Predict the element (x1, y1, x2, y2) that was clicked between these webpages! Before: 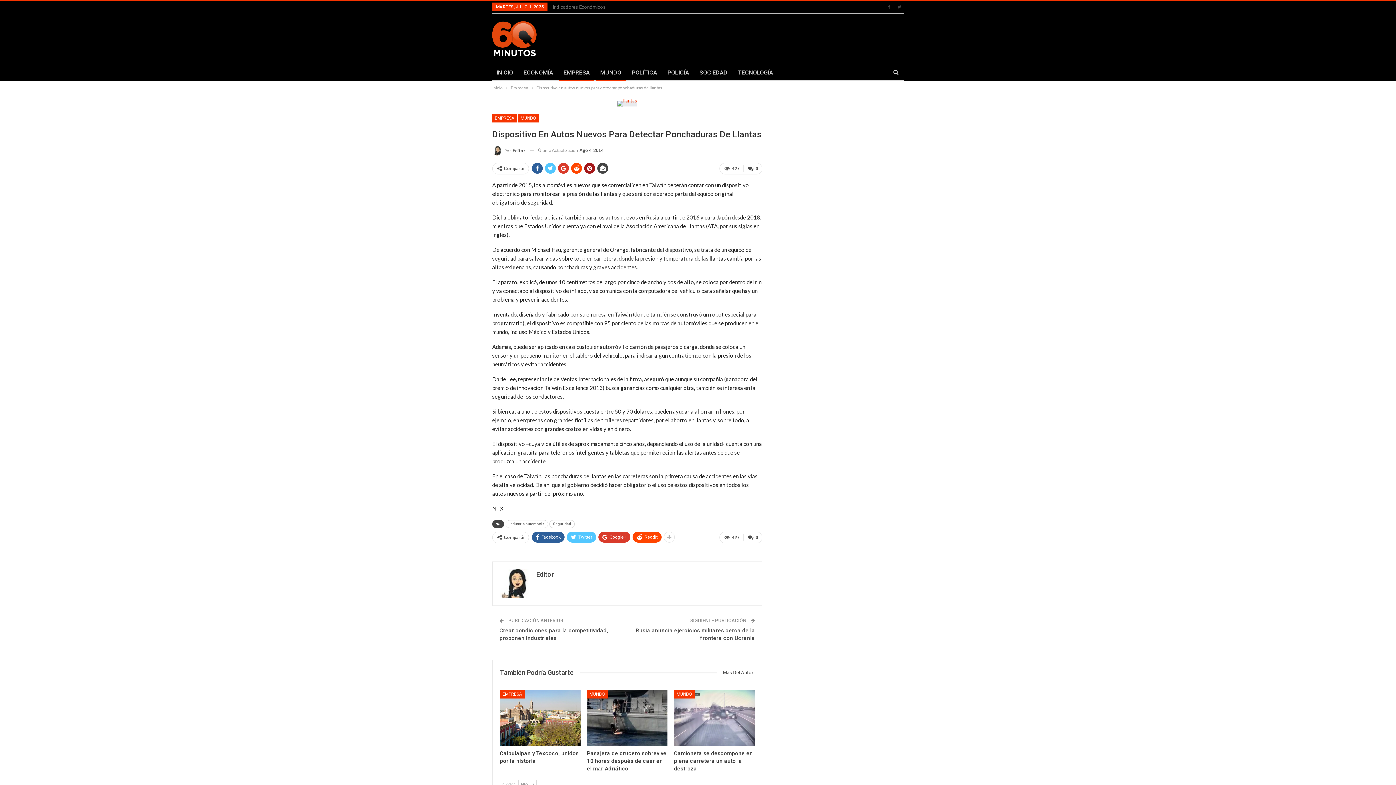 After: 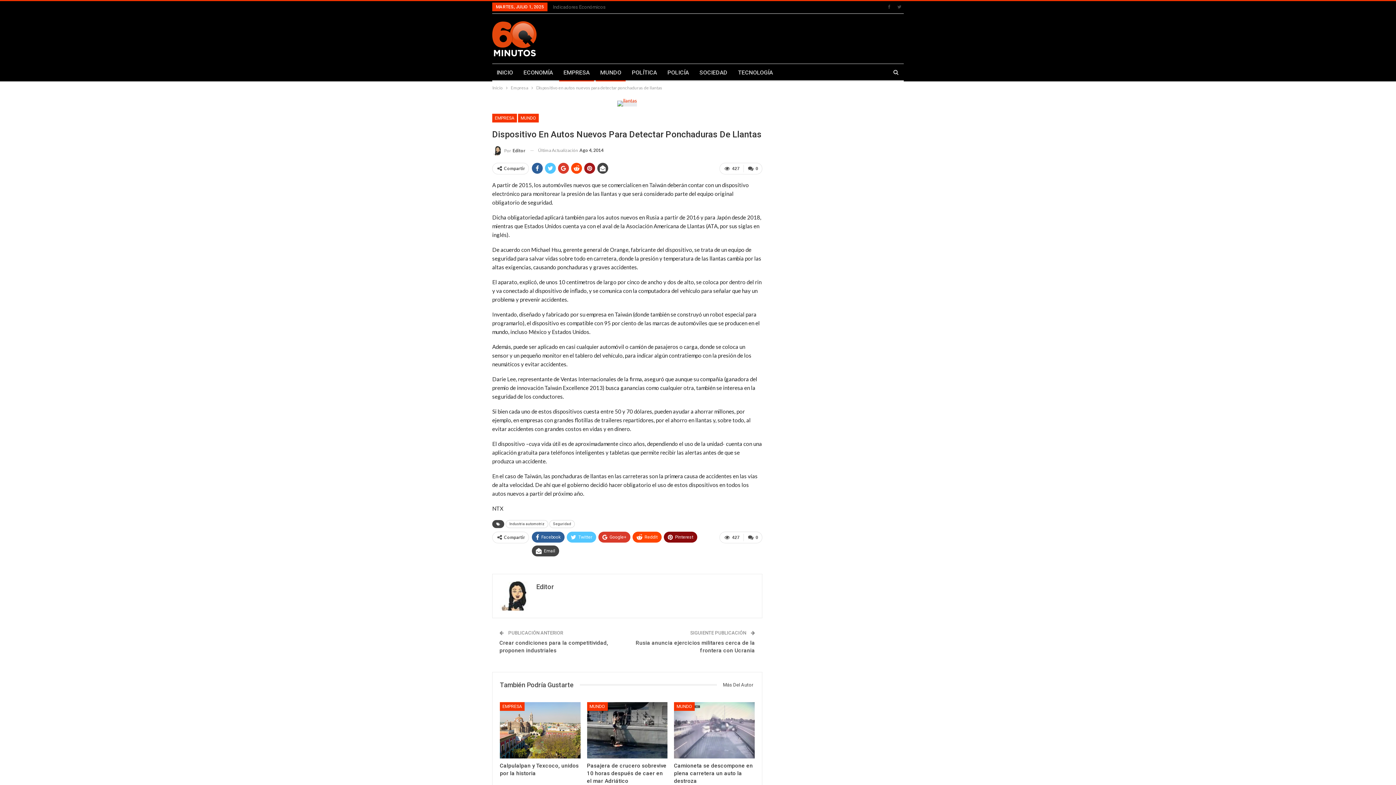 Action: bbox: (664, 531, 674, 542)